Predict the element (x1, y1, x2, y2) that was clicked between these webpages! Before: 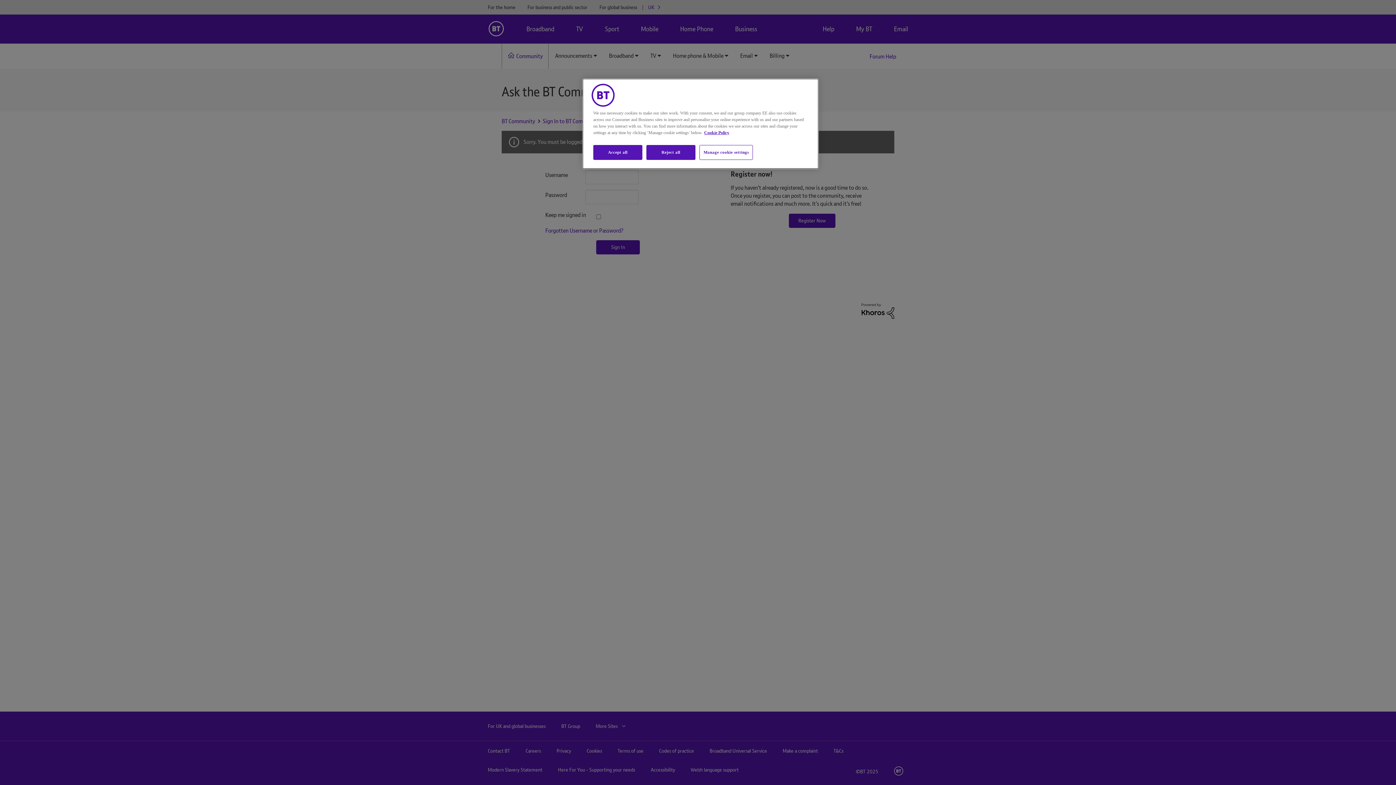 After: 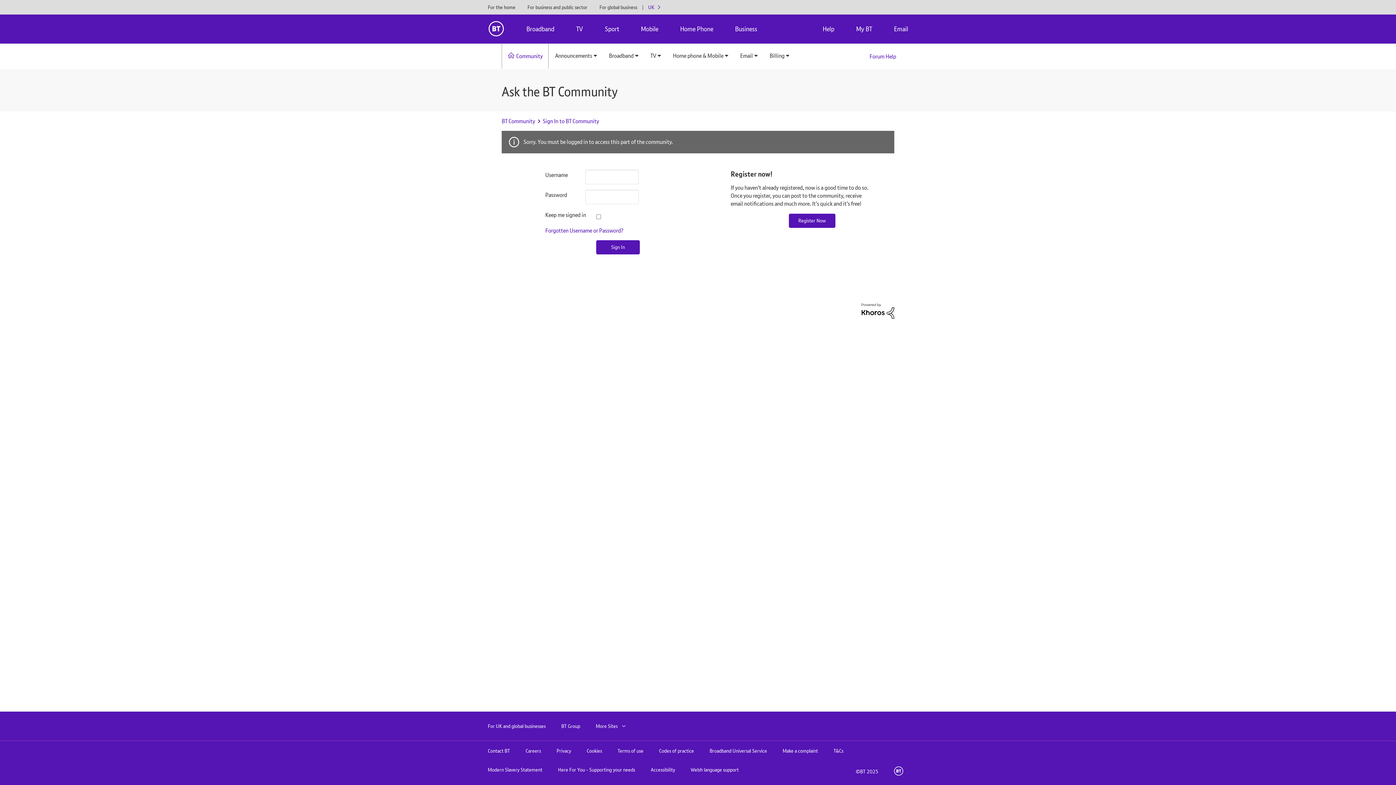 Action: label: Accept all bbox: (593, 145, 642, 160)